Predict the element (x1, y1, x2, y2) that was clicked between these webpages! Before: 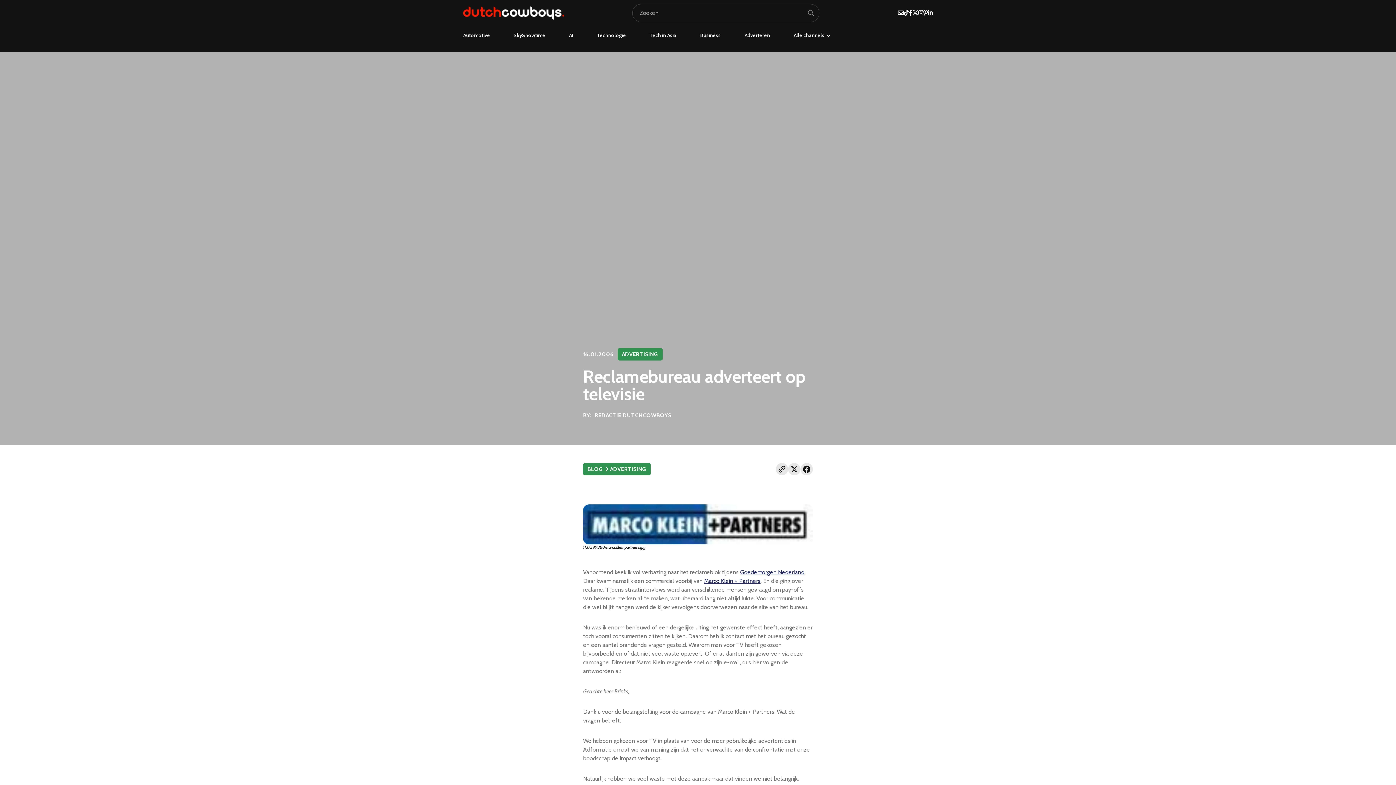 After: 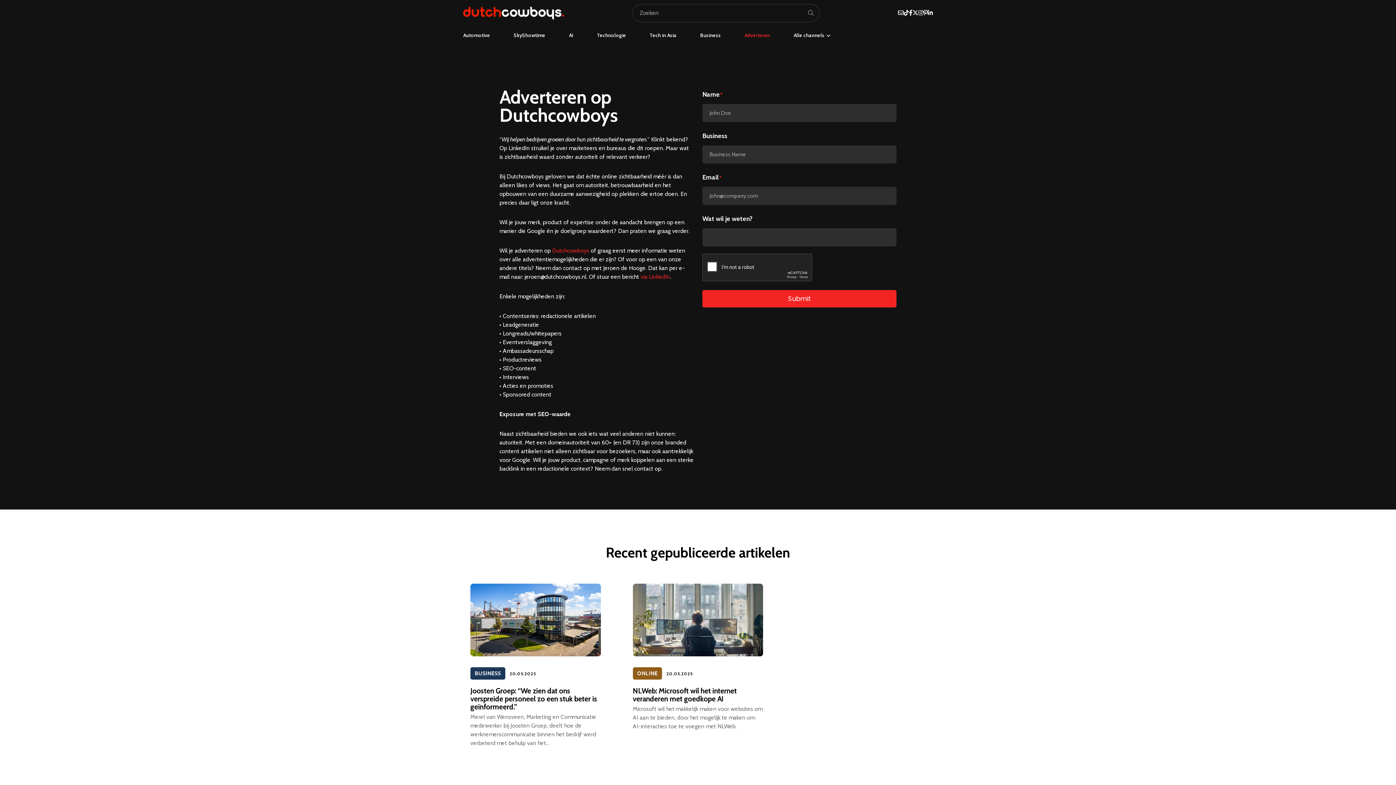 Action: label: Adverteren bbox: (744, 32, 770, 38)